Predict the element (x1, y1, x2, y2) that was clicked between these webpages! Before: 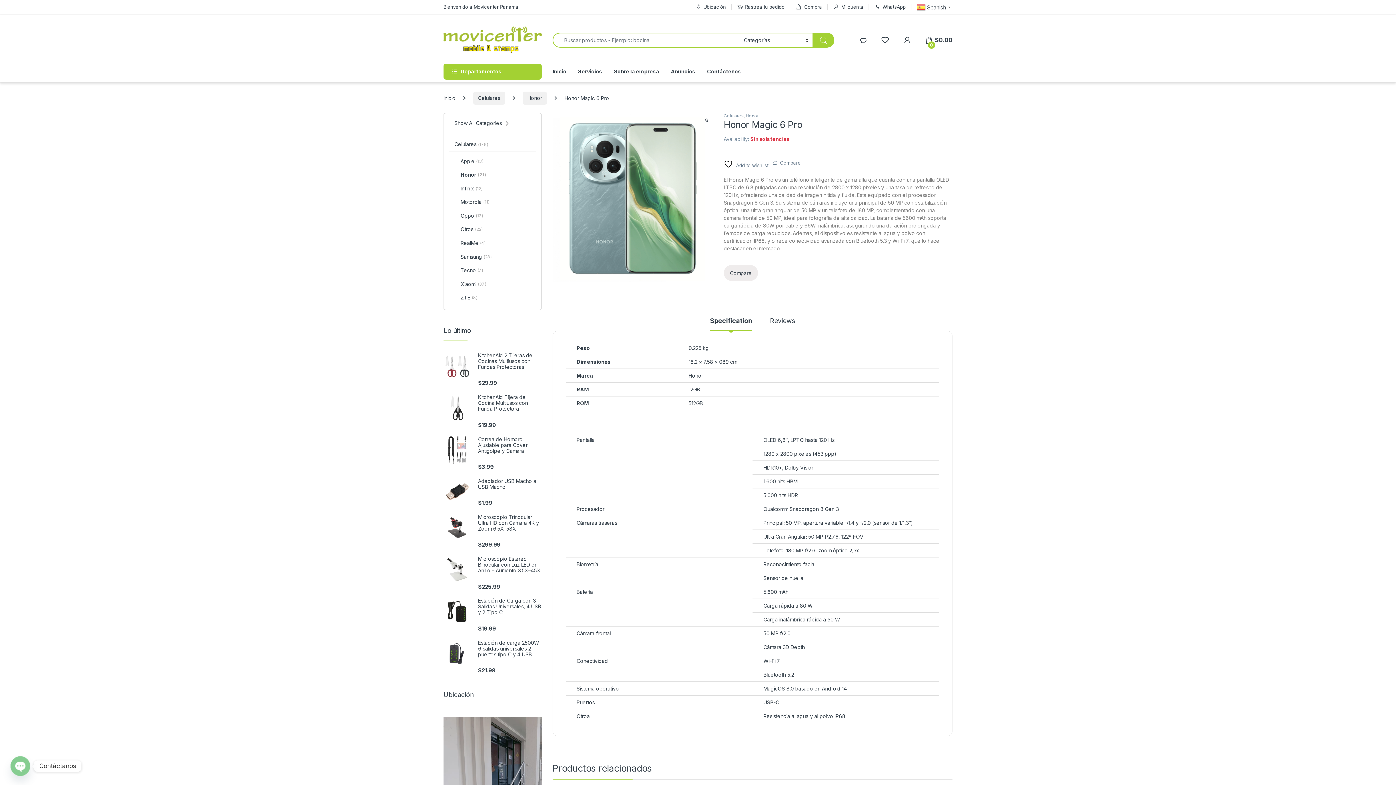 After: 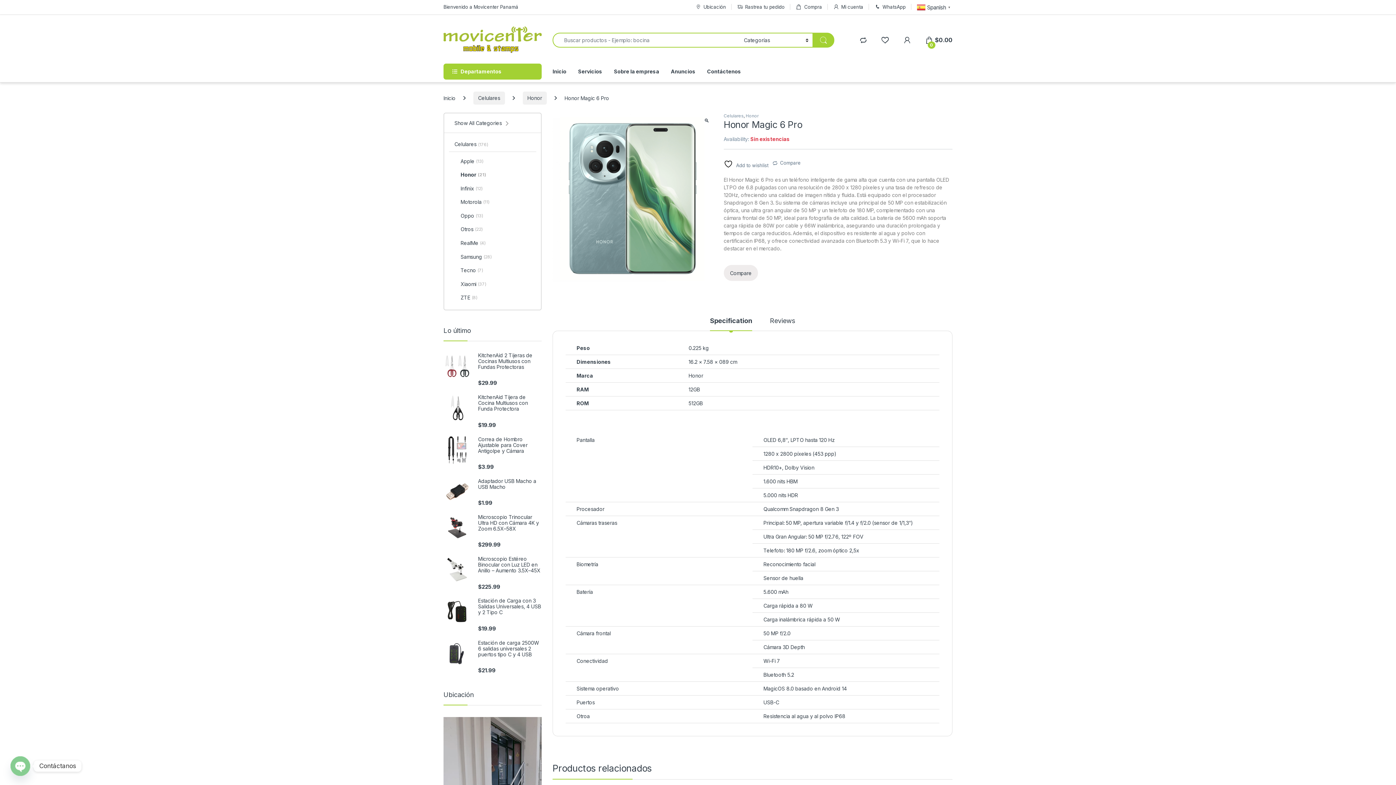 Action: label: Bienvenido a Movicenter Panamá bbox: (443, 0, 518, 13)